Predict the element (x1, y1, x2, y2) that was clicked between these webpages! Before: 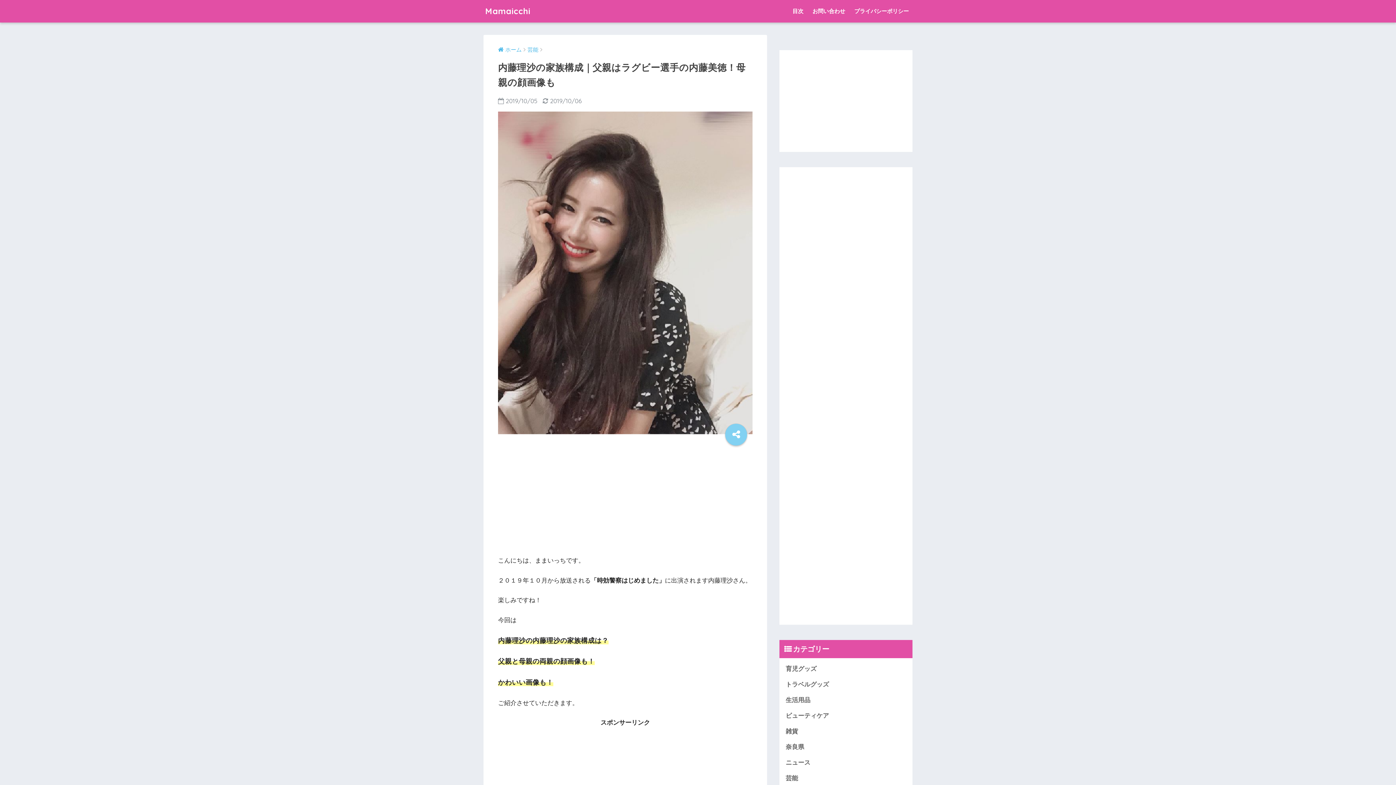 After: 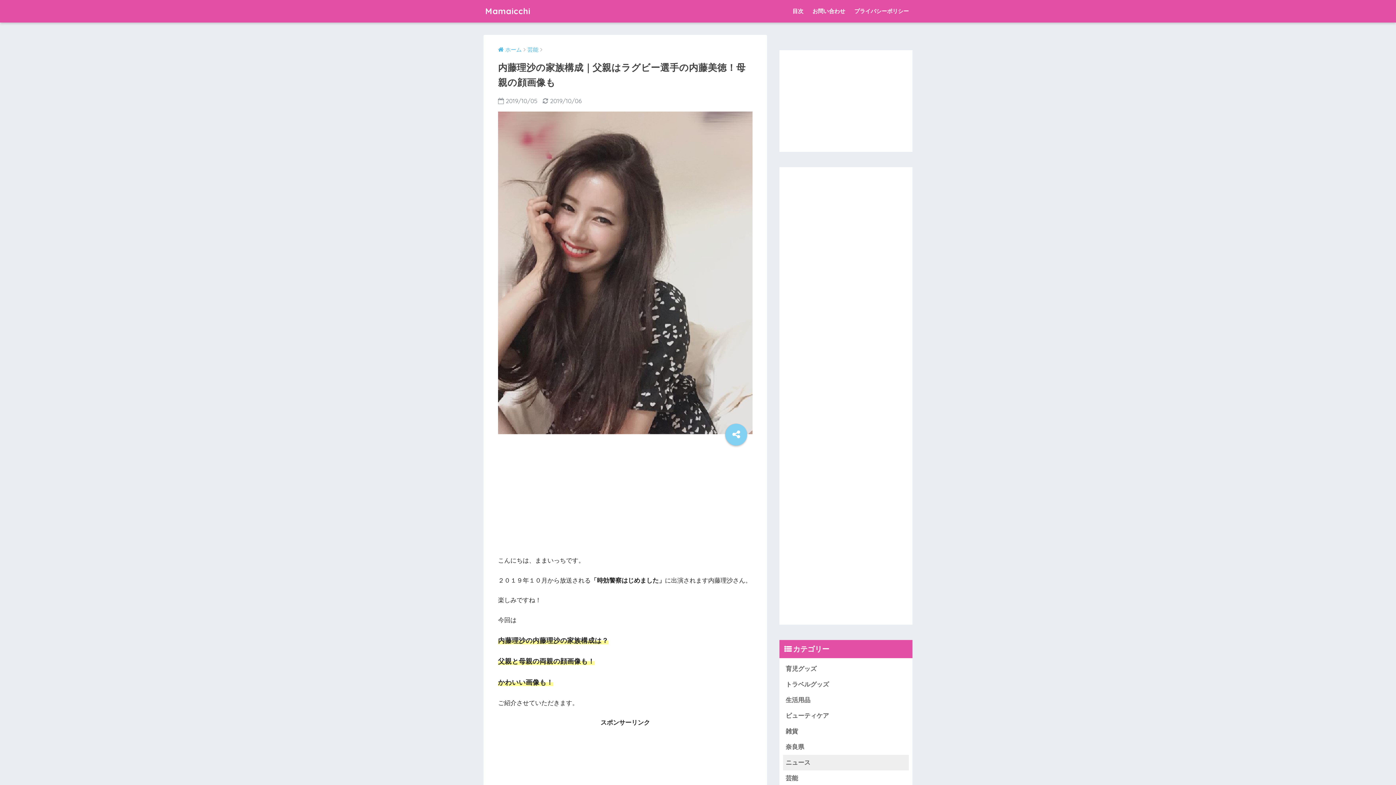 Action: label: ニュース bbox: (783, 755, 909, 770)